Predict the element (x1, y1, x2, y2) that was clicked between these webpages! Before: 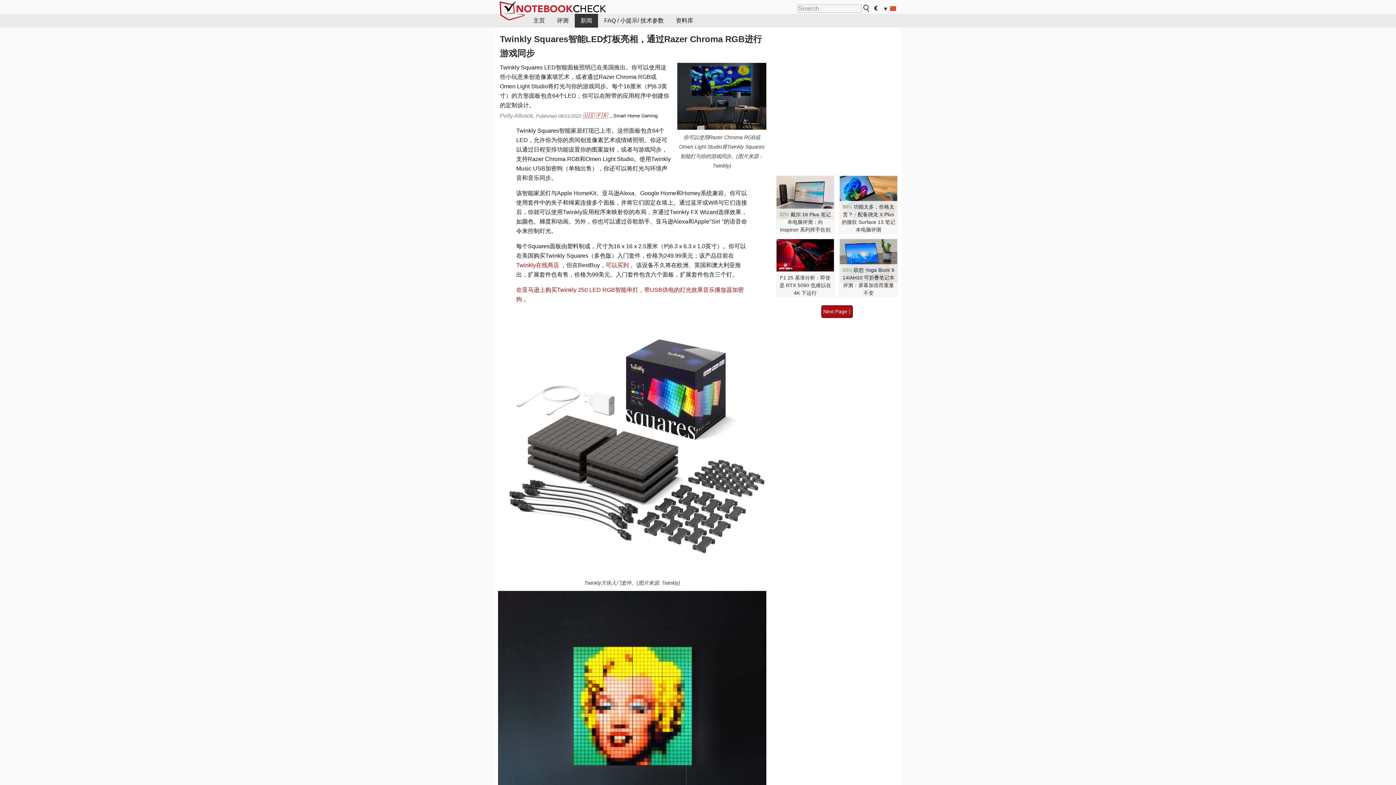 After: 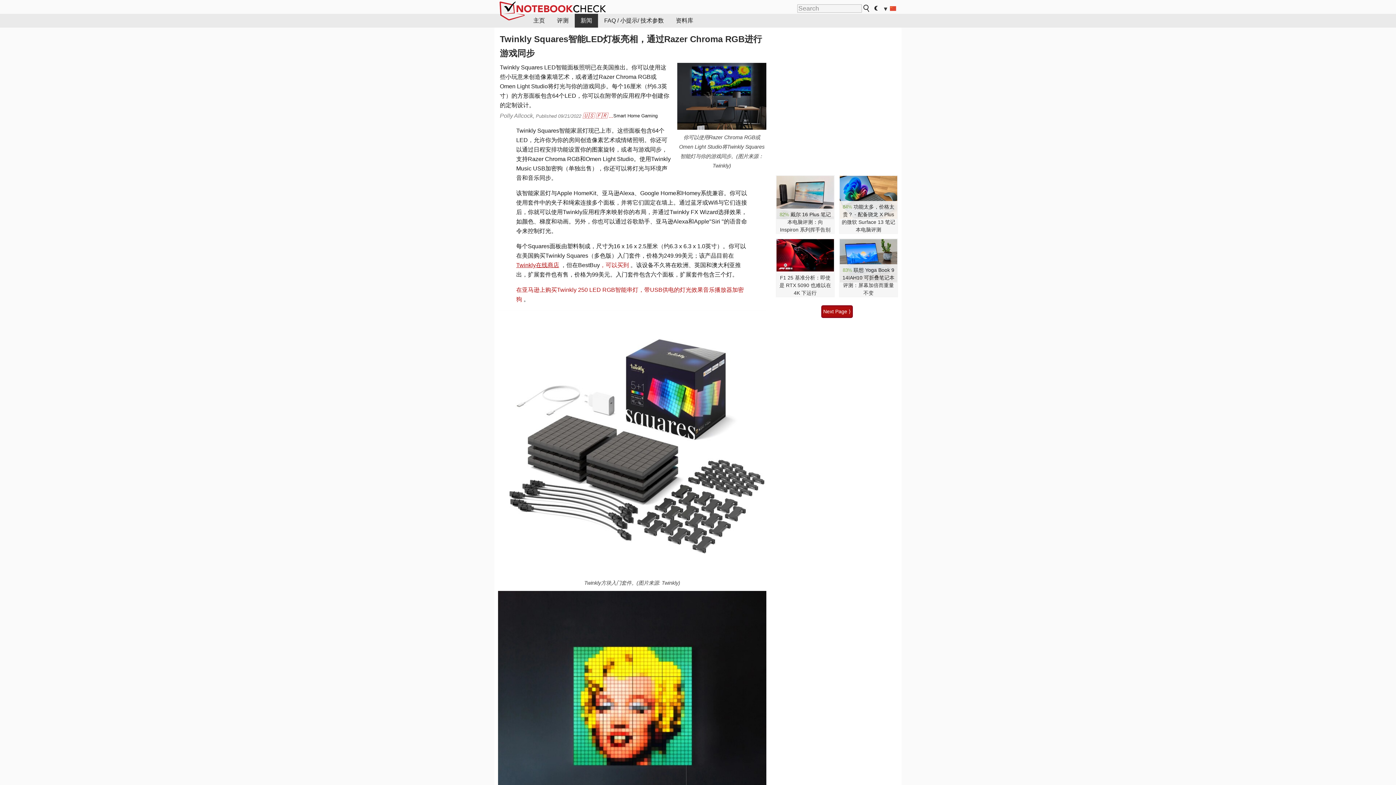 Action: label: Twinkly在线商店 bbox: (516, 262, 559, 268)